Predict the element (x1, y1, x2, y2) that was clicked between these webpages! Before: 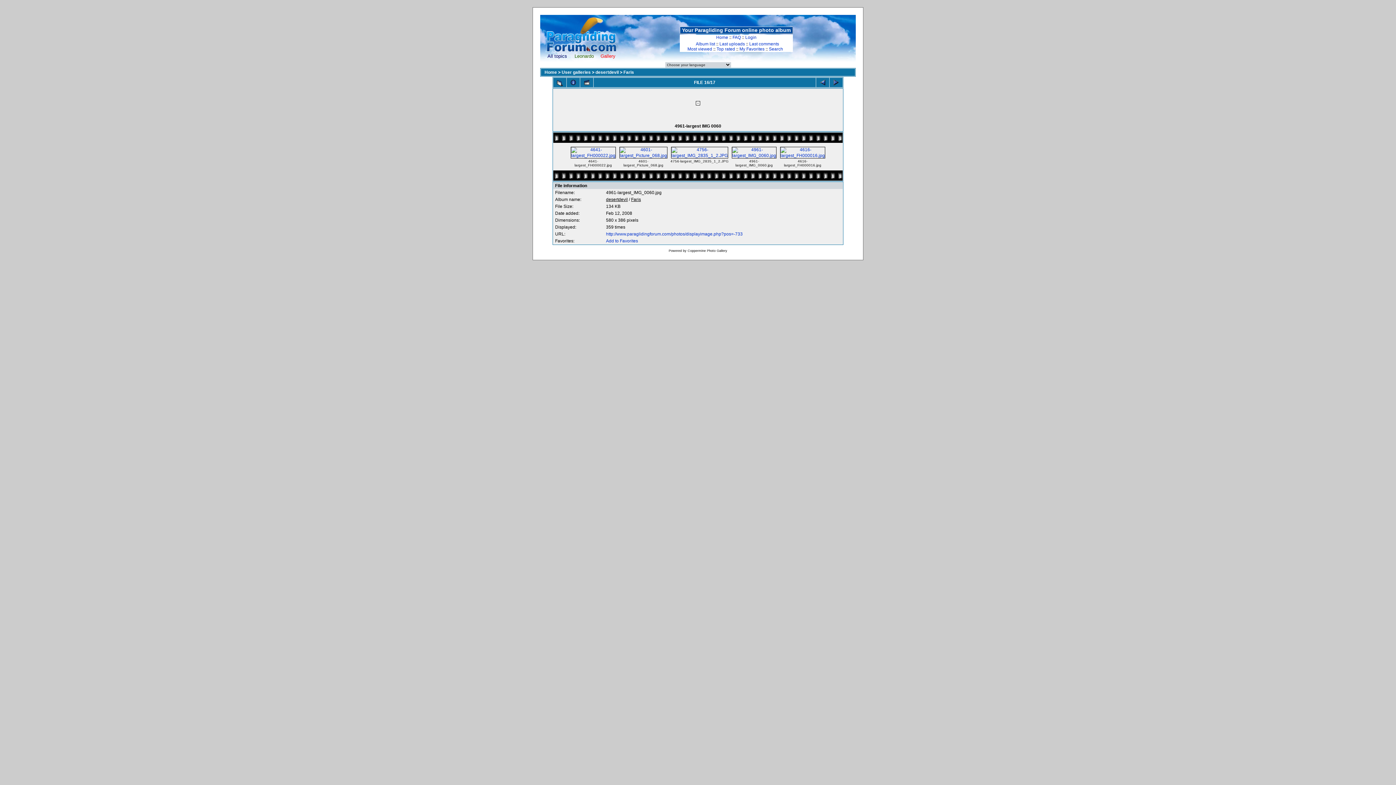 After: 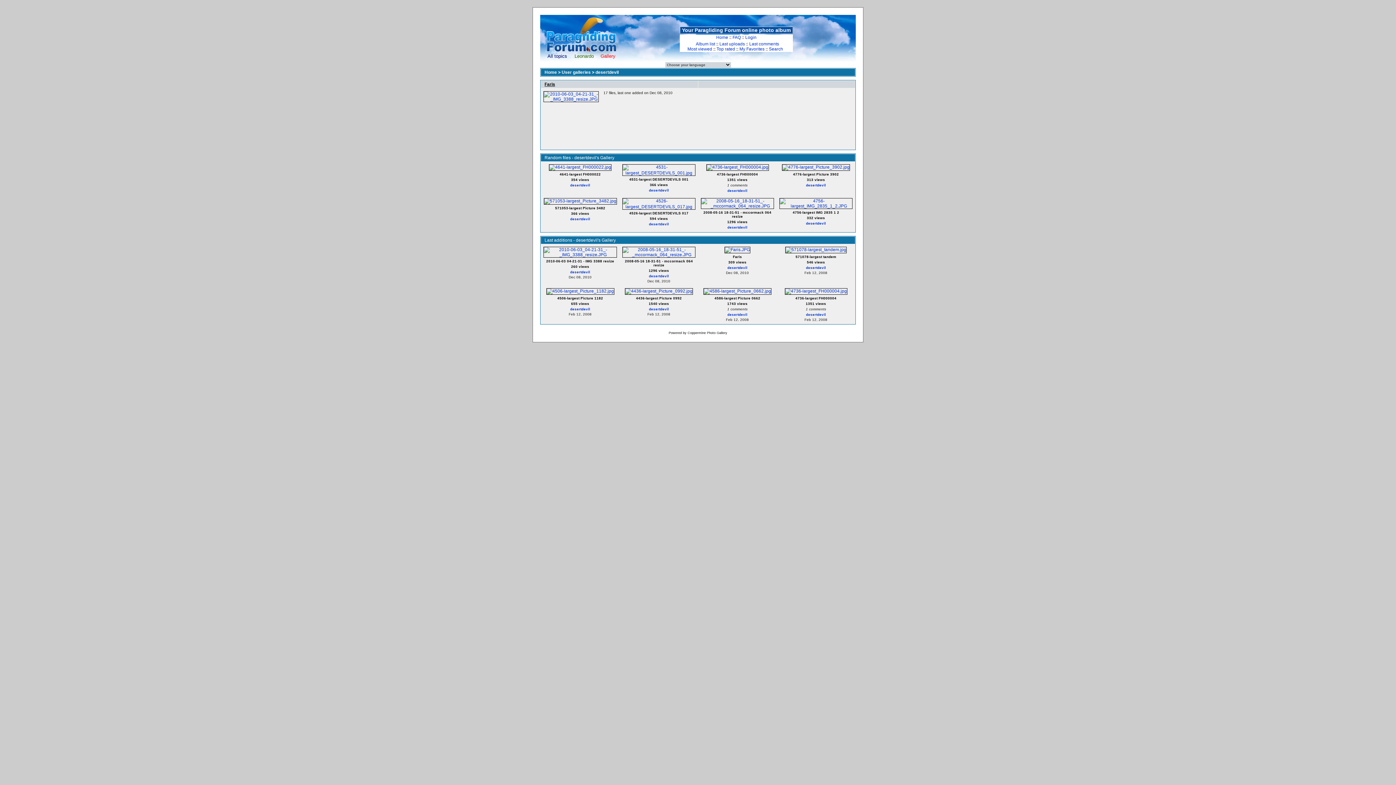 Action: label: Album list bbox: (696, 41, 715, 46)